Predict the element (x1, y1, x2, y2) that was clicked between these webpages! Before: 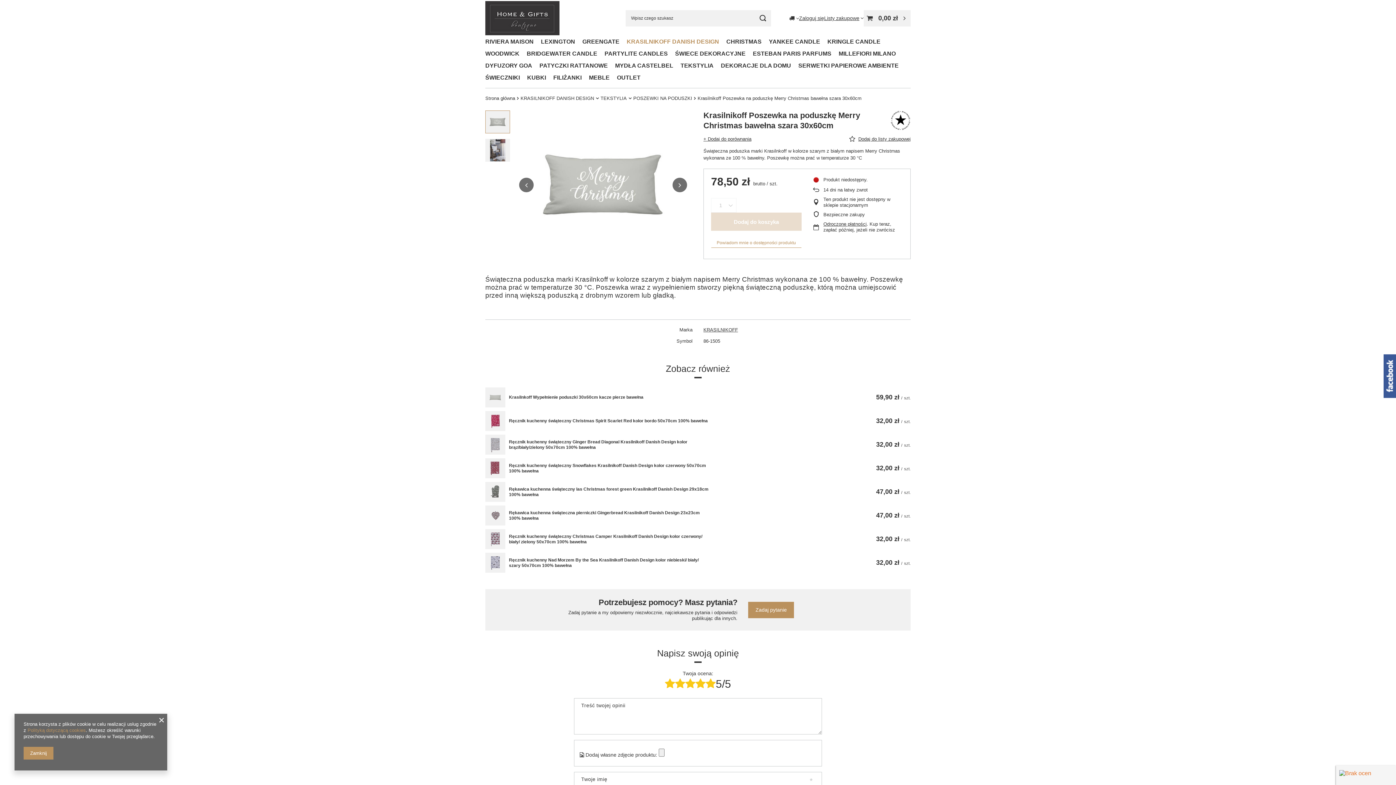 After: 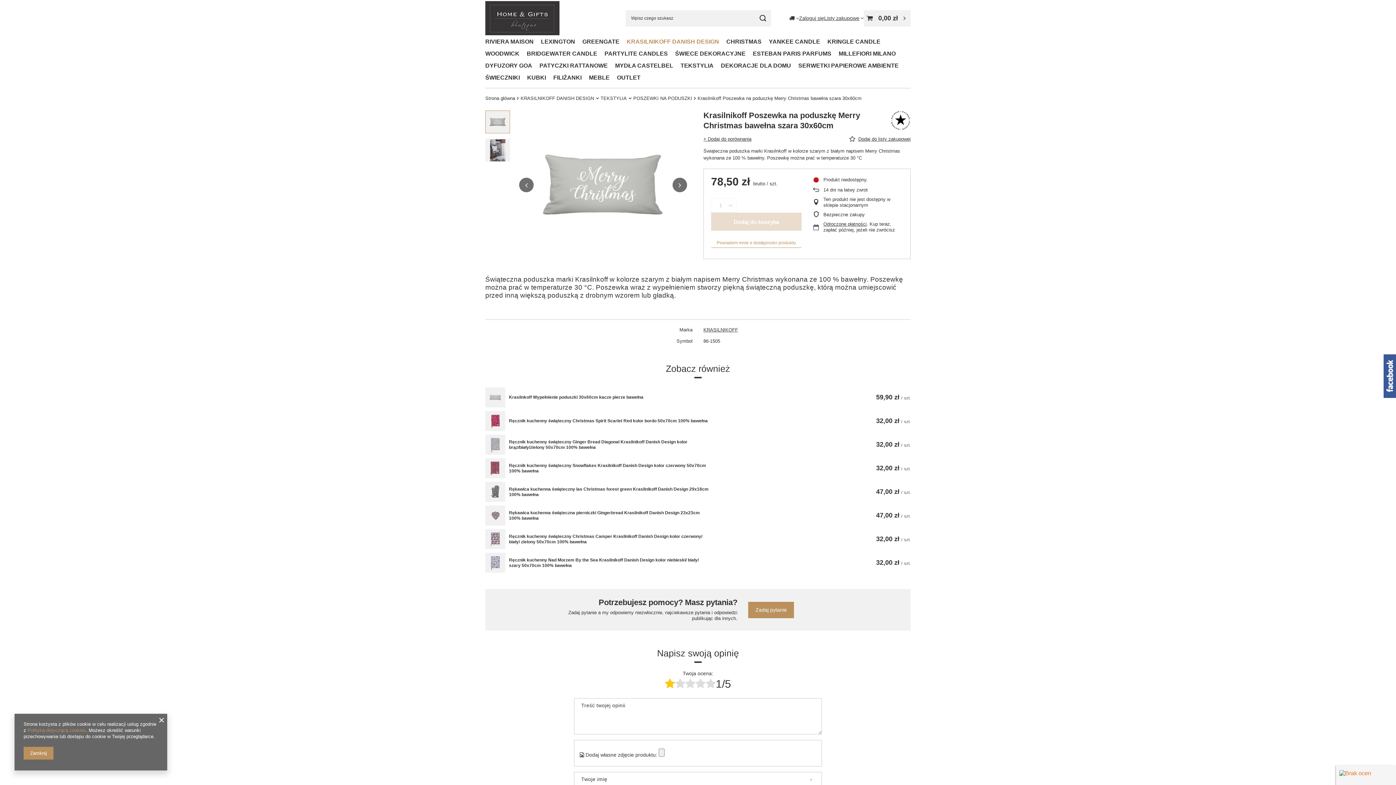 Action: bbox: (665, 677, 675, 691)